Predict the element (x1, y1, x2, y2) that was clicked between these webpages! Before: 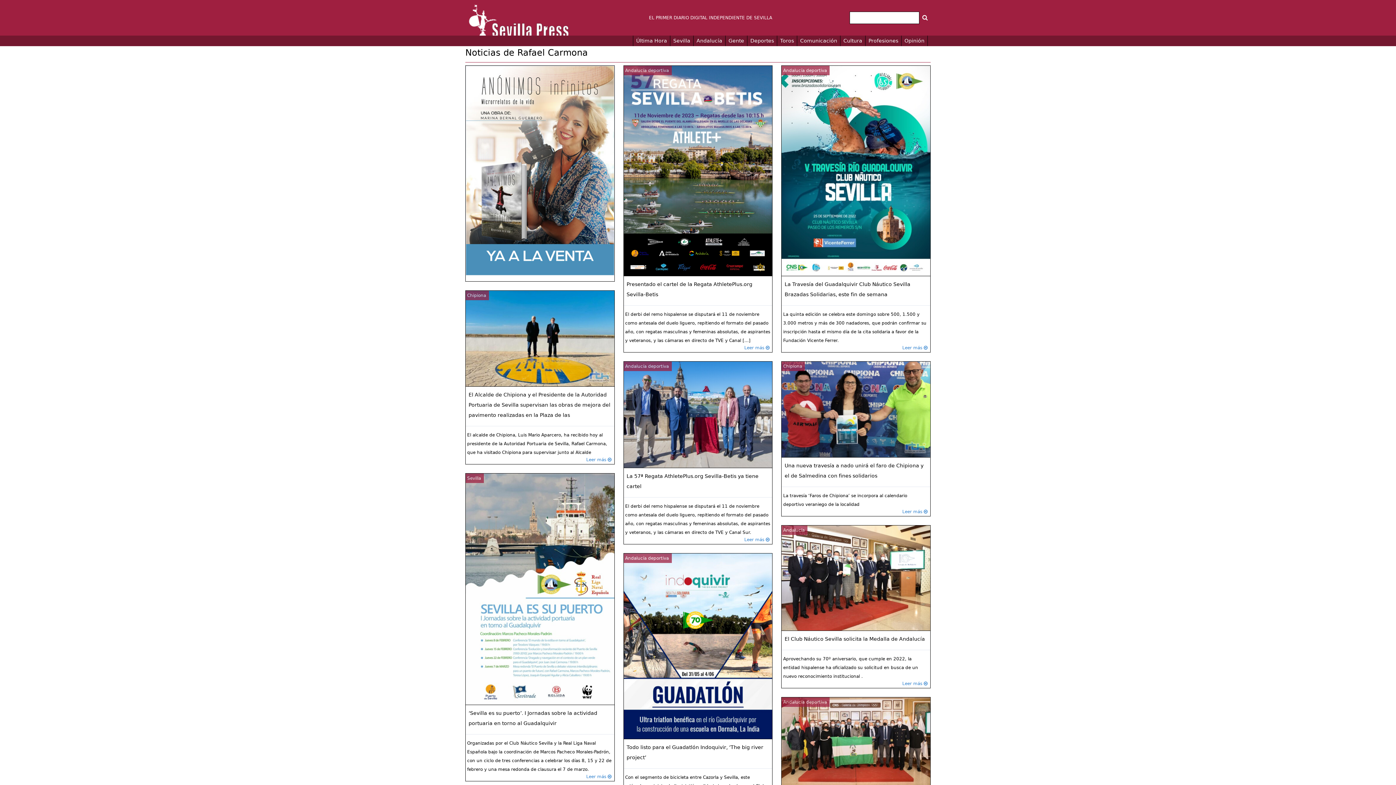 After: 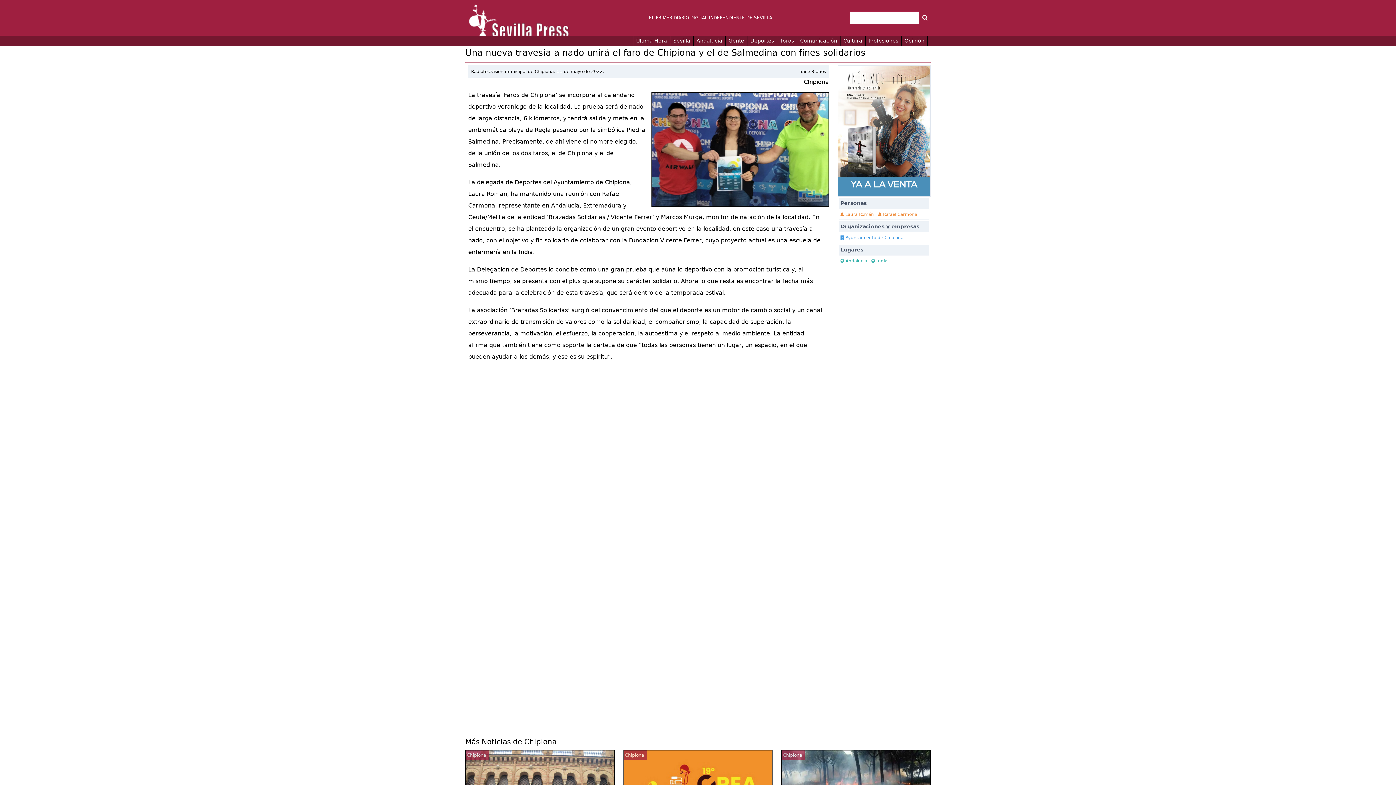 Action: label: Chipiona

Una nueva travesía a nado unirá el faro de Chipiona y el de Salmedina con fines solidarios

La travesía ‘Faros de Chipiona’ se incorpora al calendario deportivo veraniego de la localidad

Leer más  bbox: (781, 361, 930, 516)